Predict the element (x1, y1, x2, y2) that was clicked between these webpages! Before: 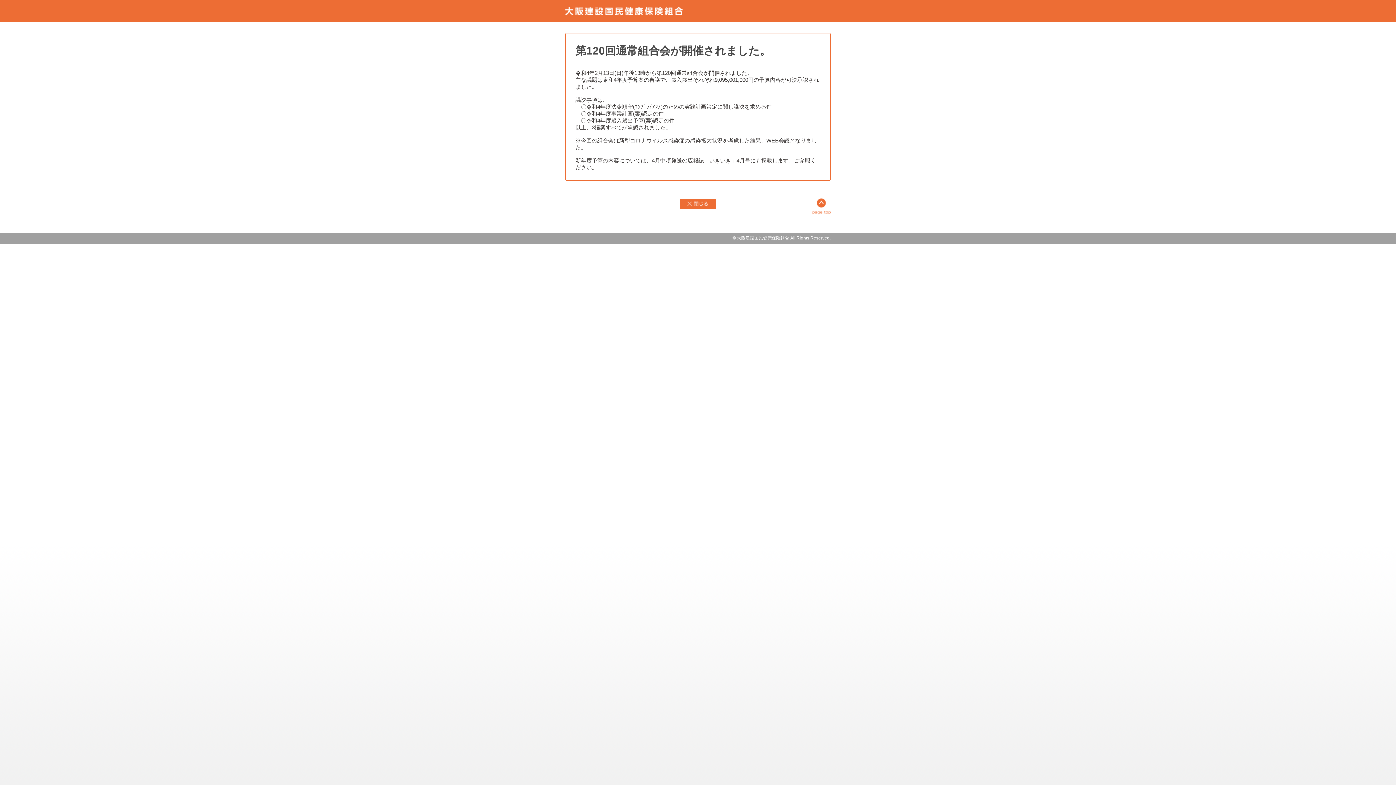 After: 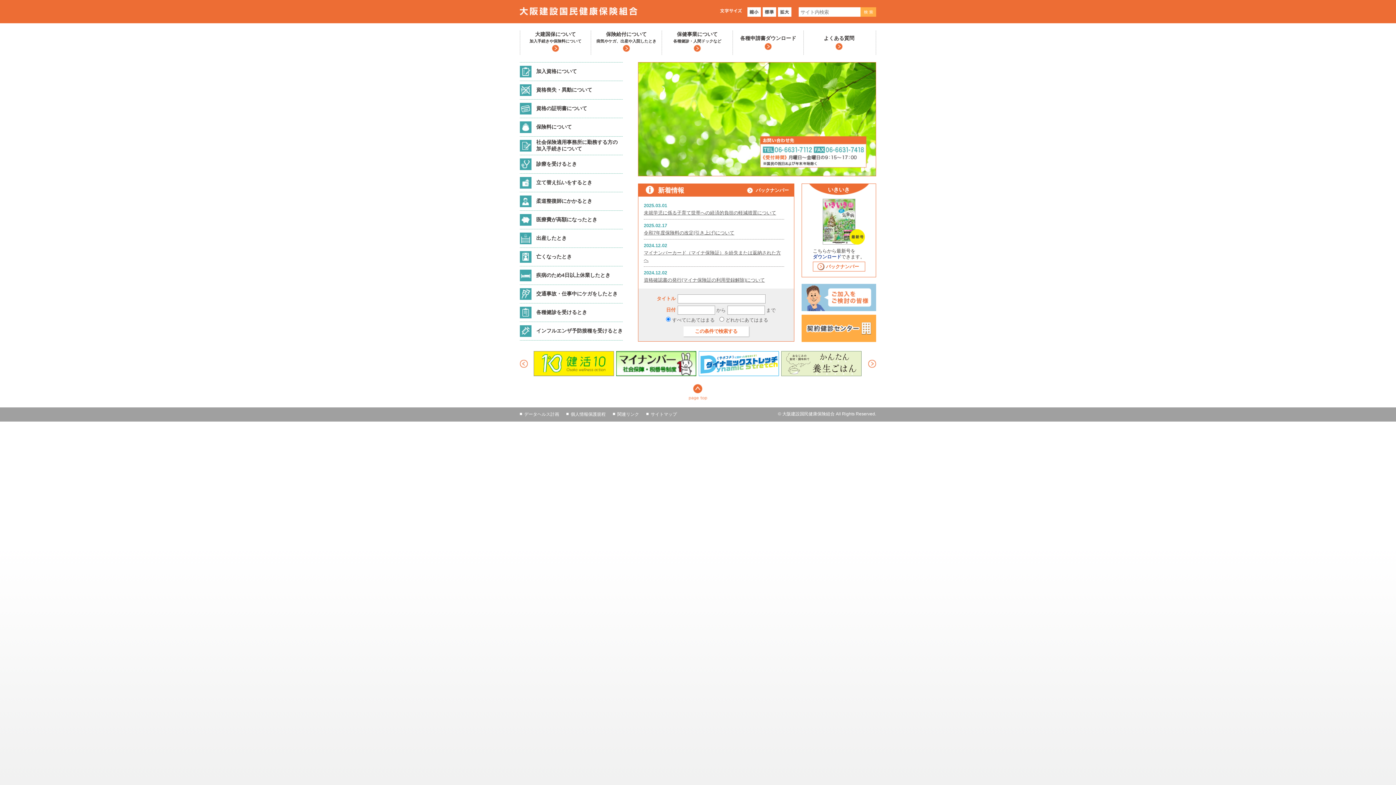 Action: bbox: (565, 7, 682, 13)